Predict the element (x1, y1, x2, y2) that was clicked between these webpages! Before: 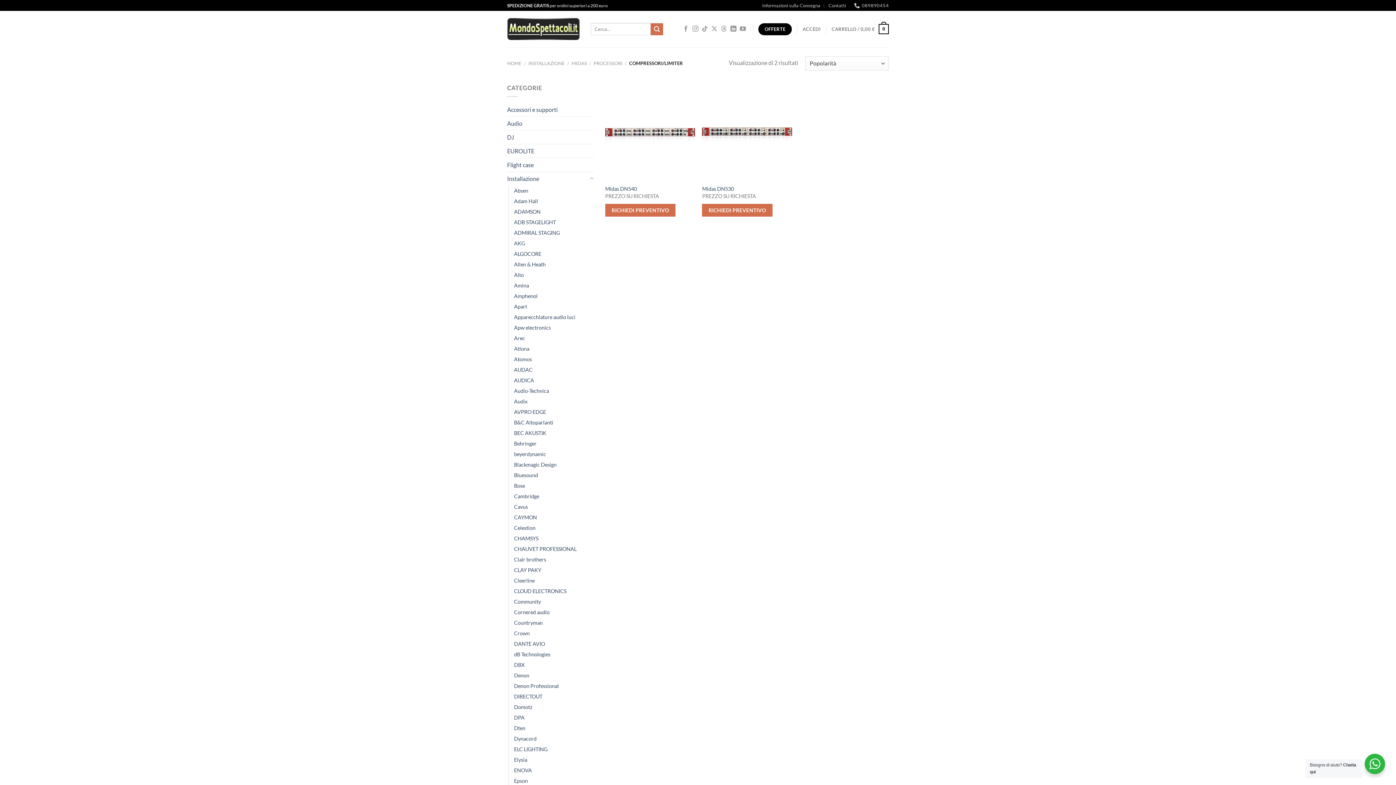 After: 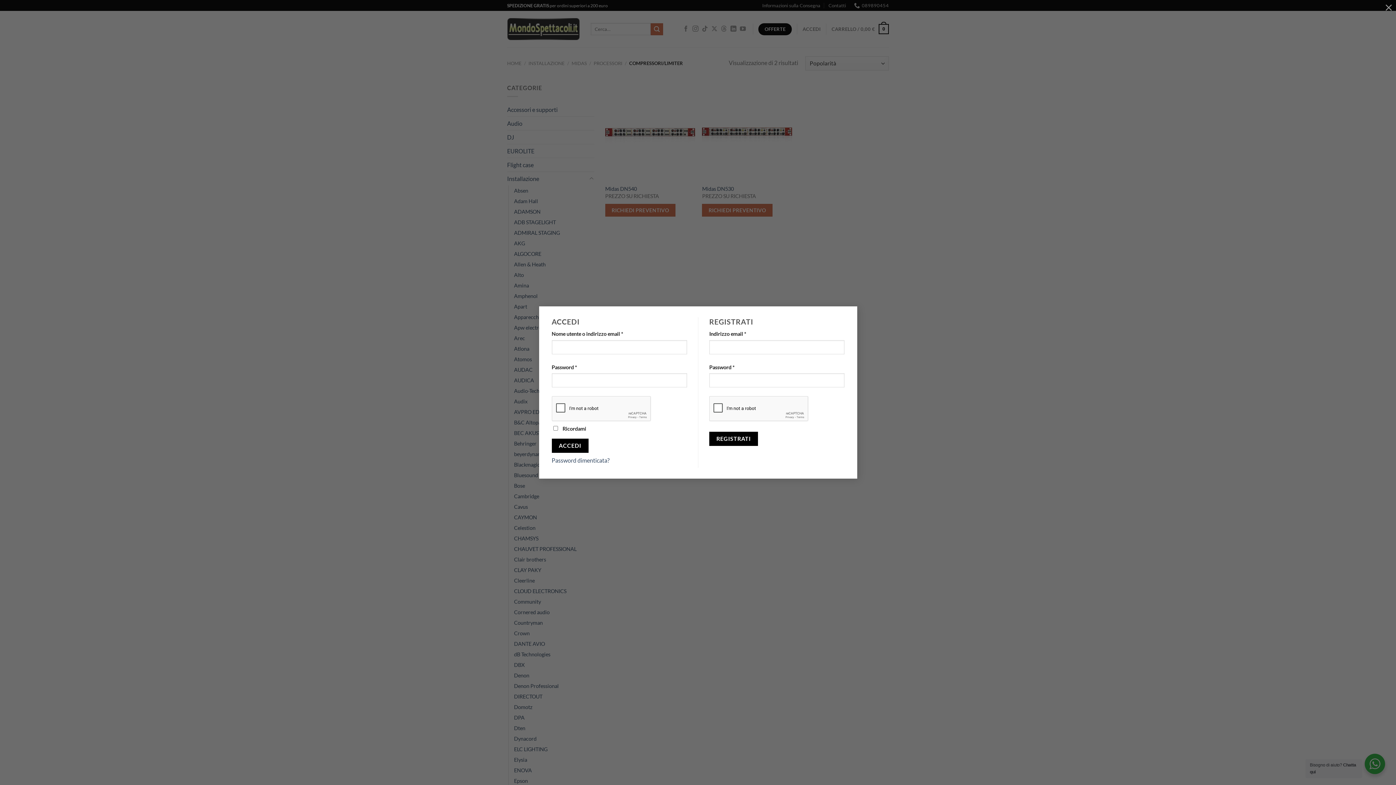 Action: bbox: (802, 22, 820, 35) label: ACCEDI